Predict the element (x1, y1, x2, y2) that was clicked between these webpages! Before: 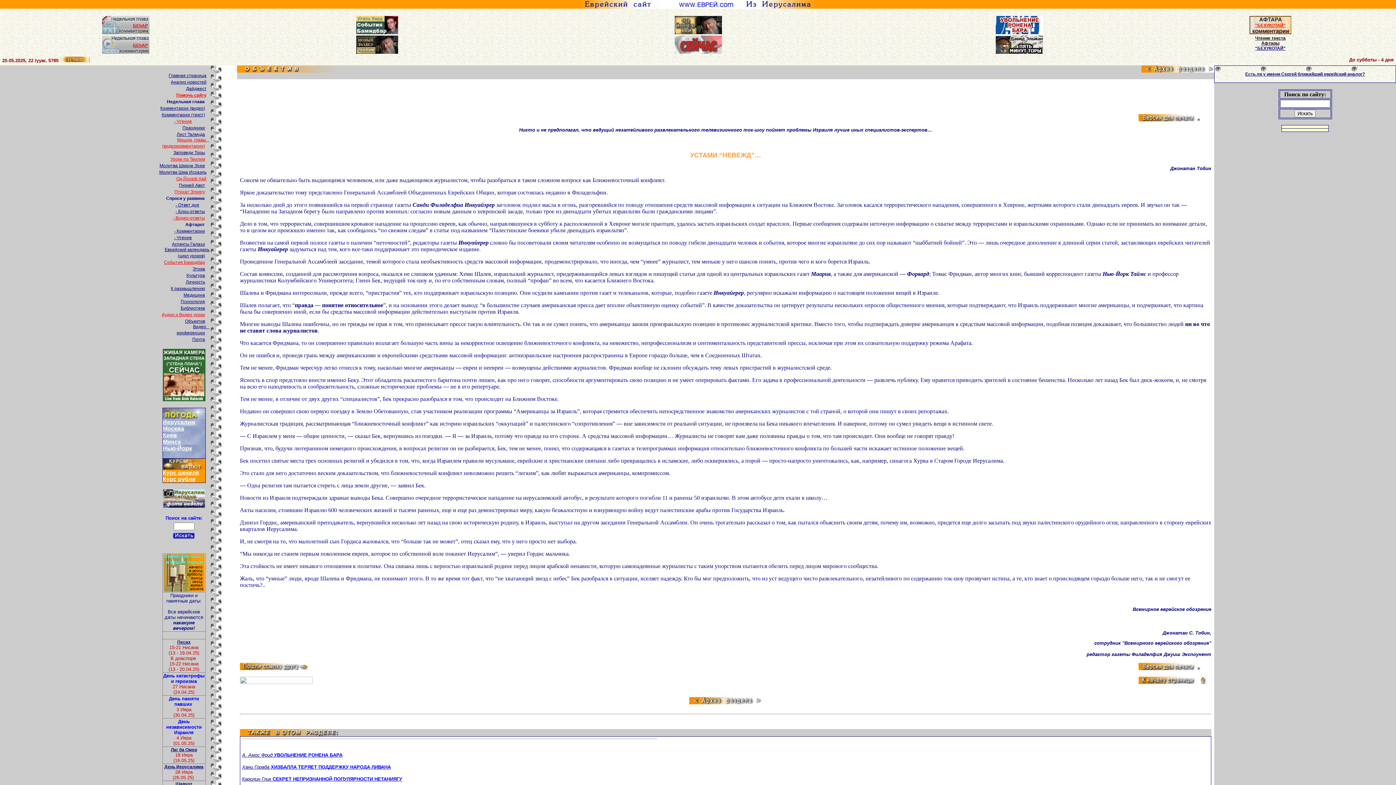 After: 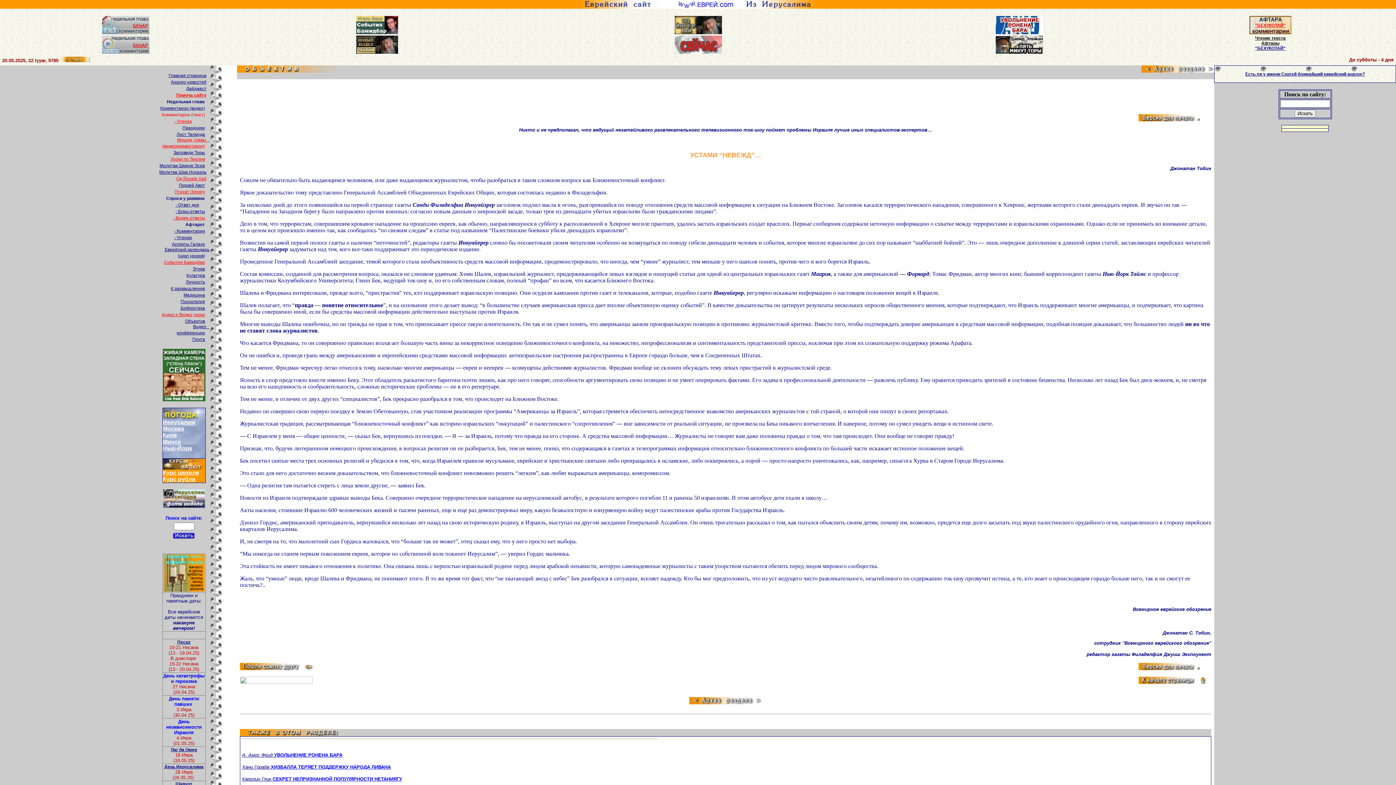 Action: label: Комментарии (текст) bbox: (161, 112, 205, 117)